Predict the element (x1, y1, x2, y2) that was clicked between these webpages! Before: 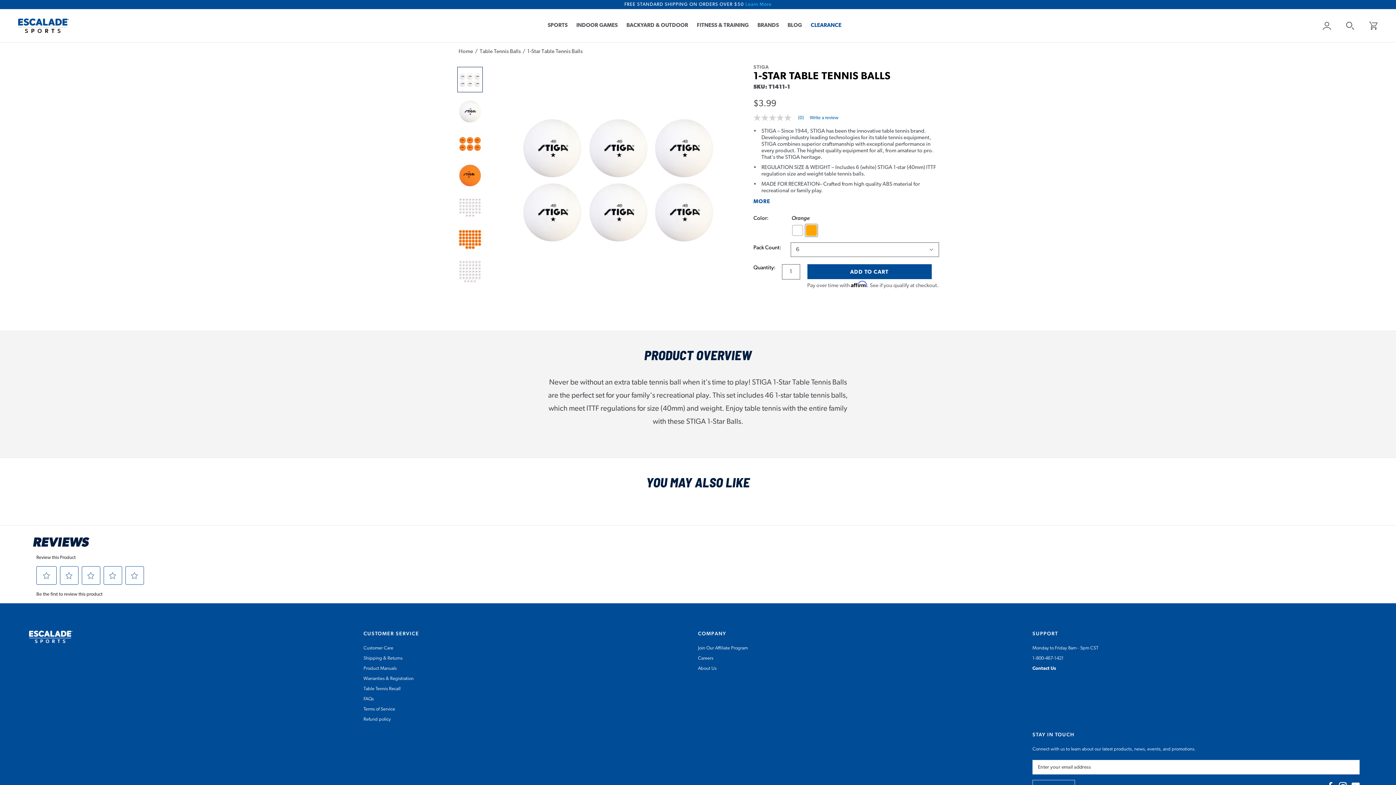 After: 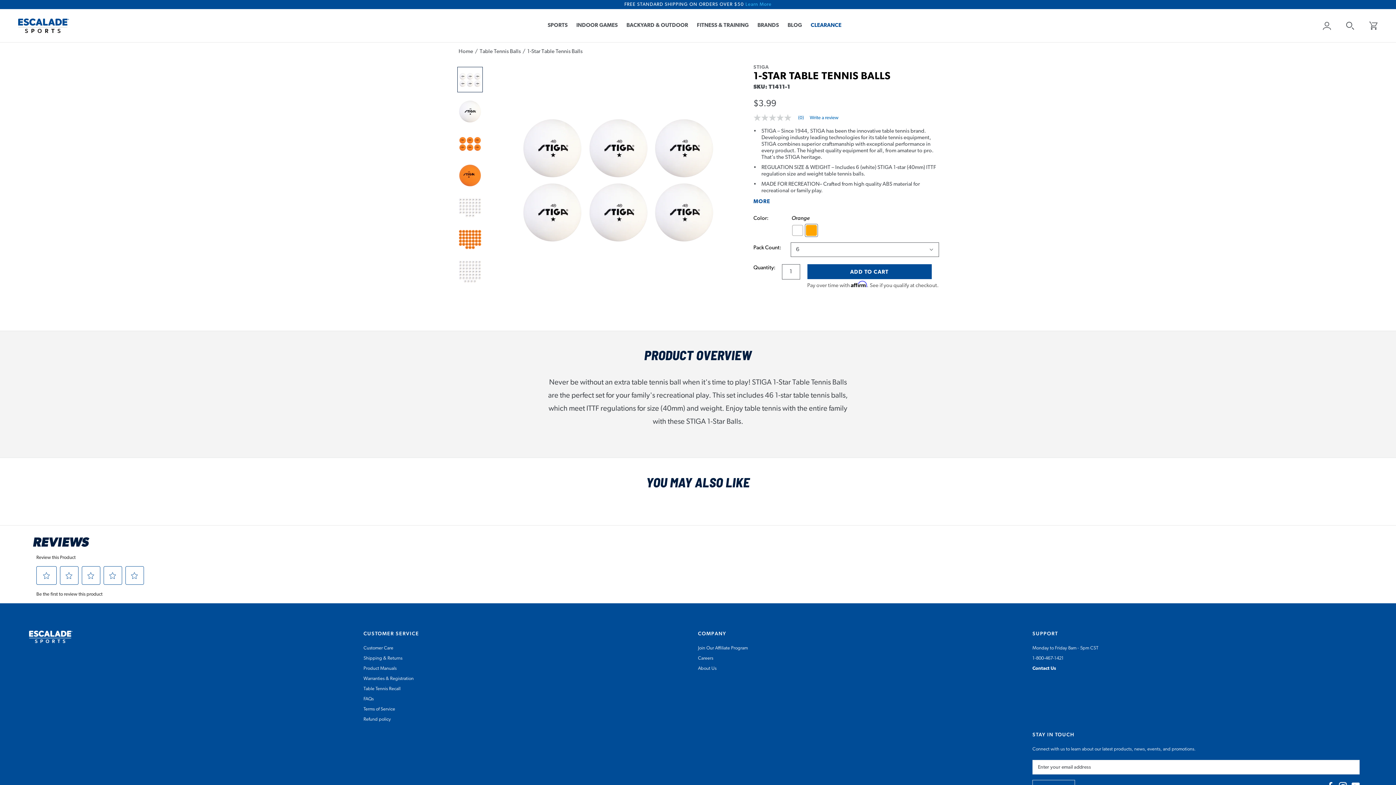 Action: bbox: (457, 258, 482, 284)